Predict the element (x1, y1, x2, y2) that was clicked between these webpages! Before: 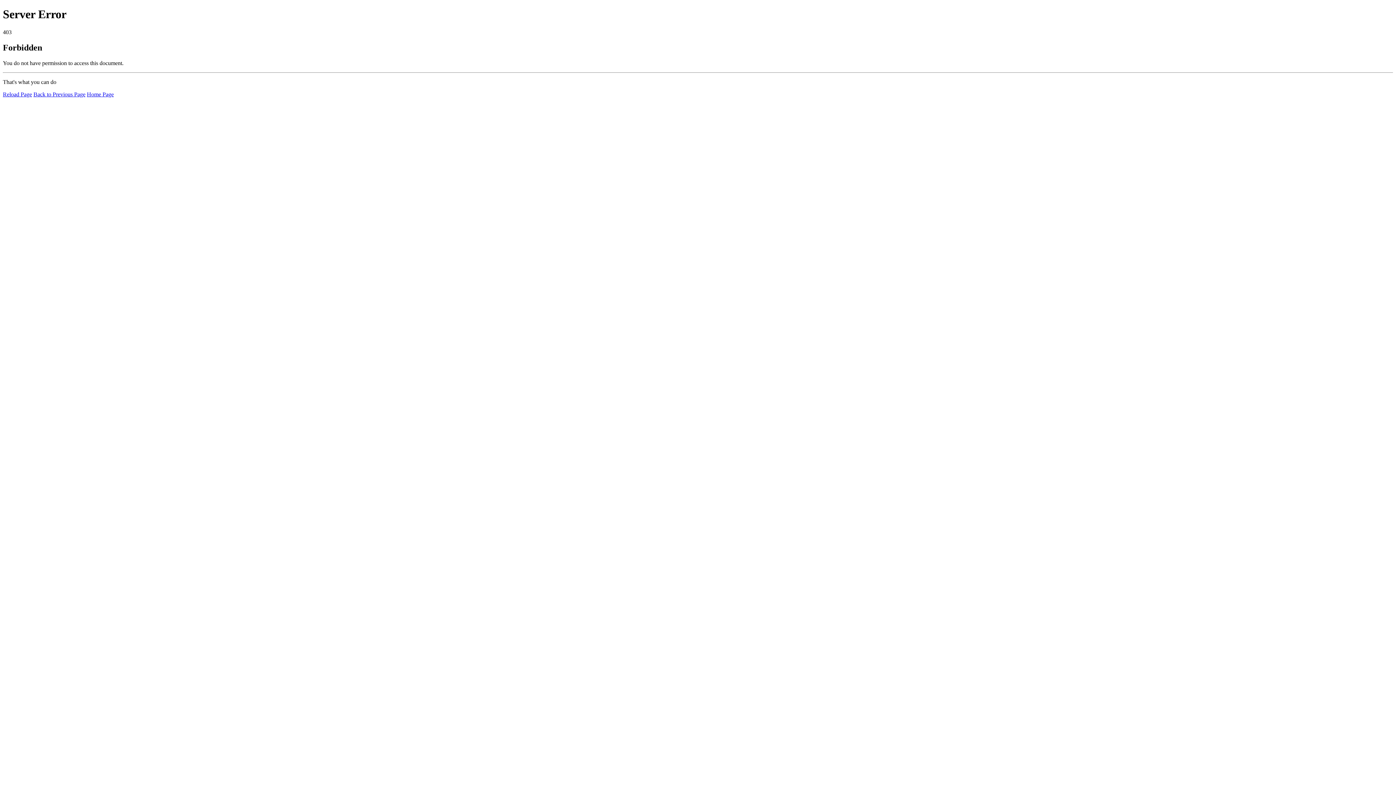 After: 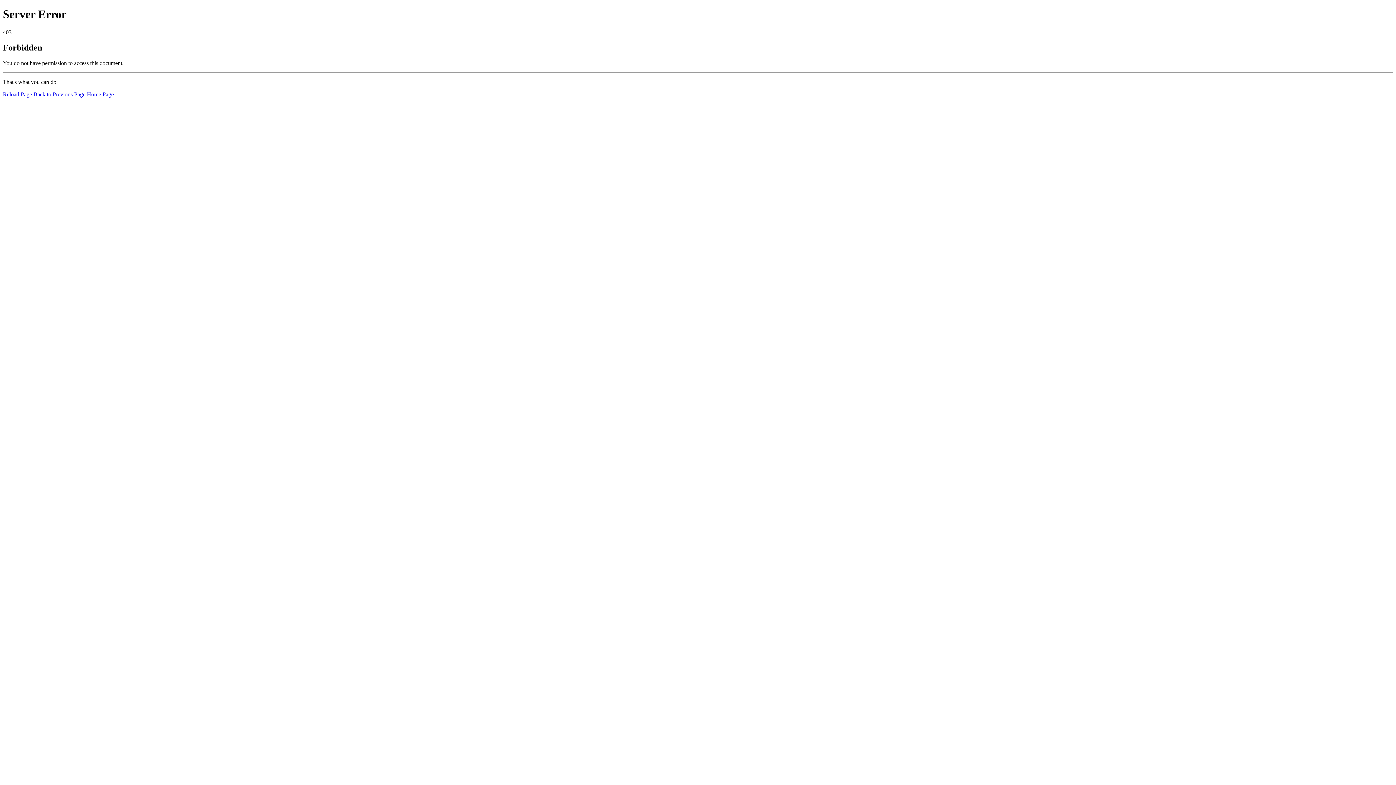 Action: label: Home Page bbox: (86, 91, 113, 97)